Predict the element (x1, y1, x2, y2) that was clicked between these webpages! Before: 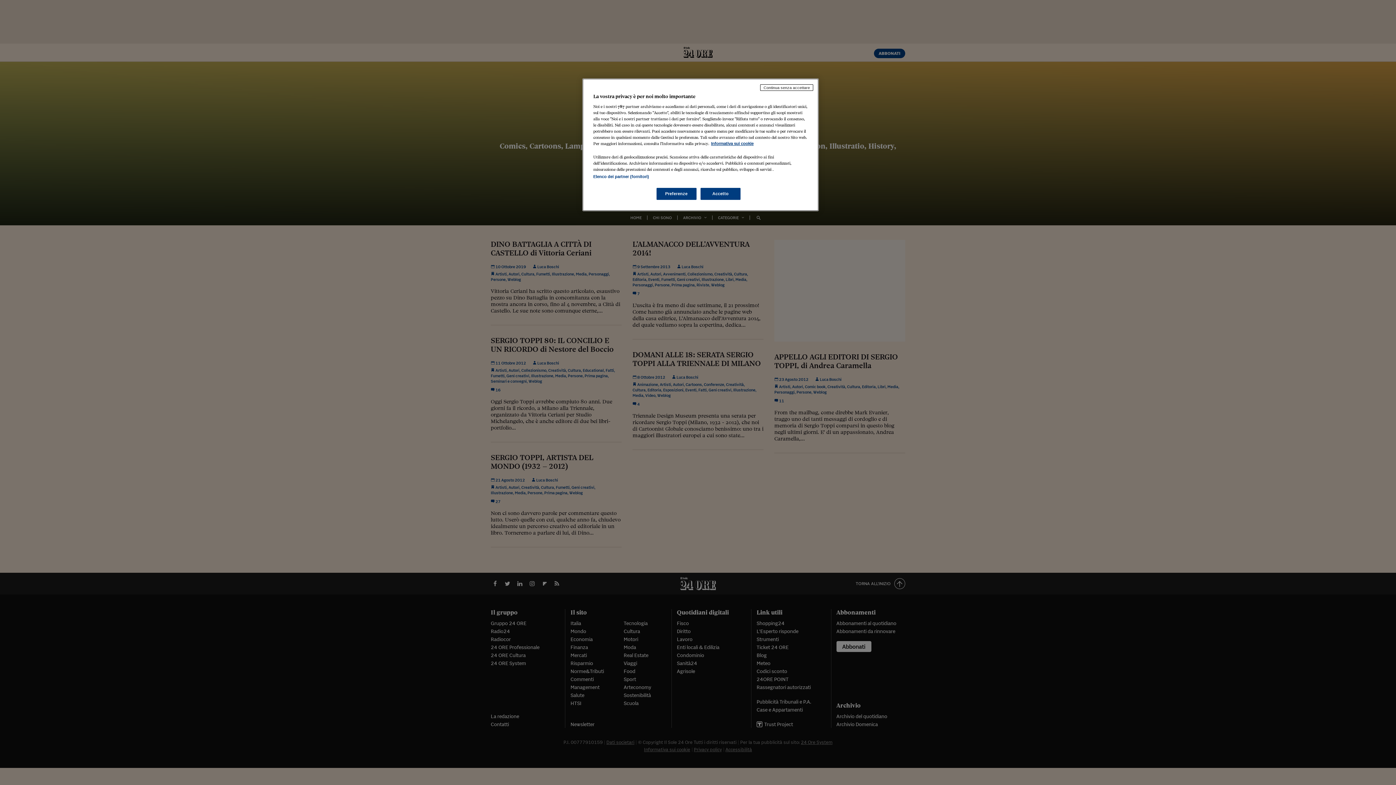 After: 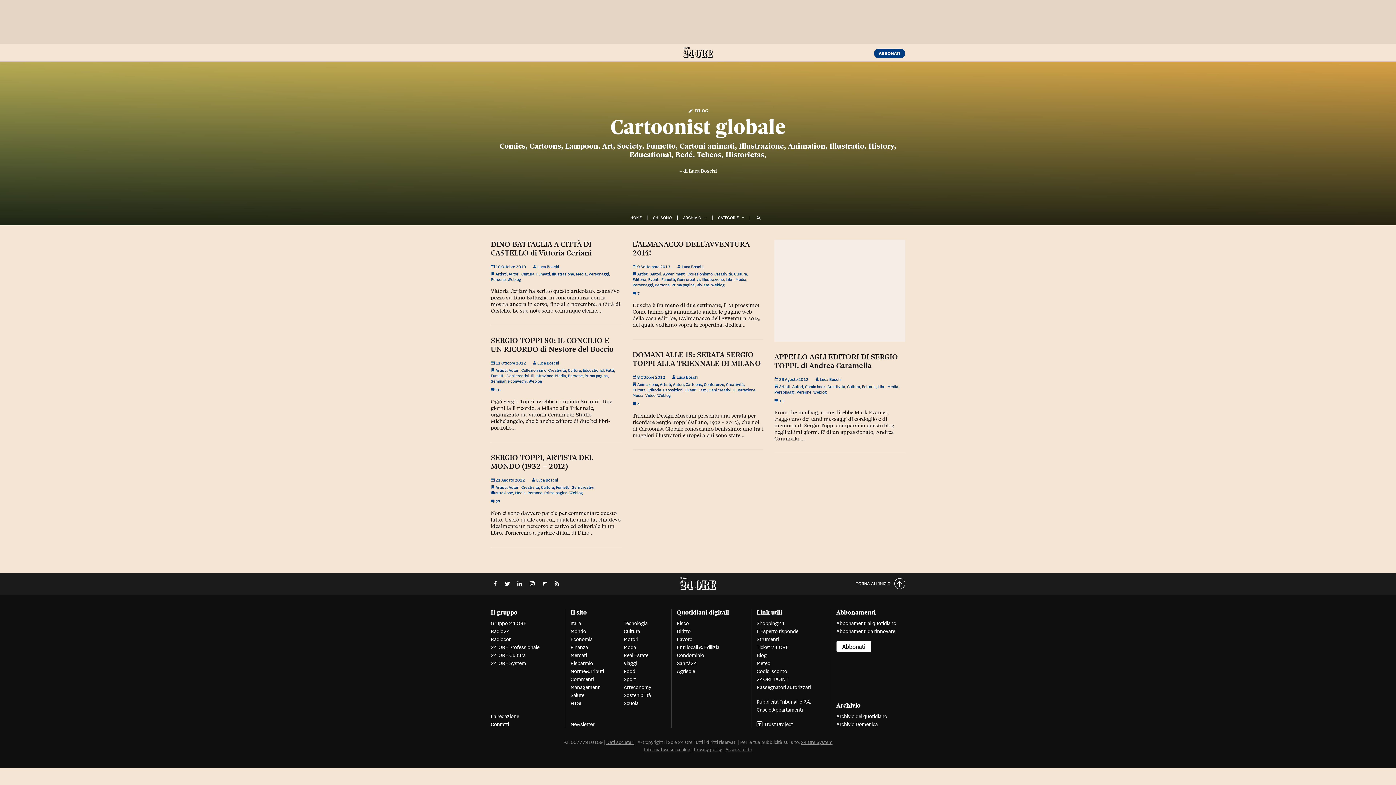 Action: bbox: (760, 84, 813, 90) label: Continua senza accettare